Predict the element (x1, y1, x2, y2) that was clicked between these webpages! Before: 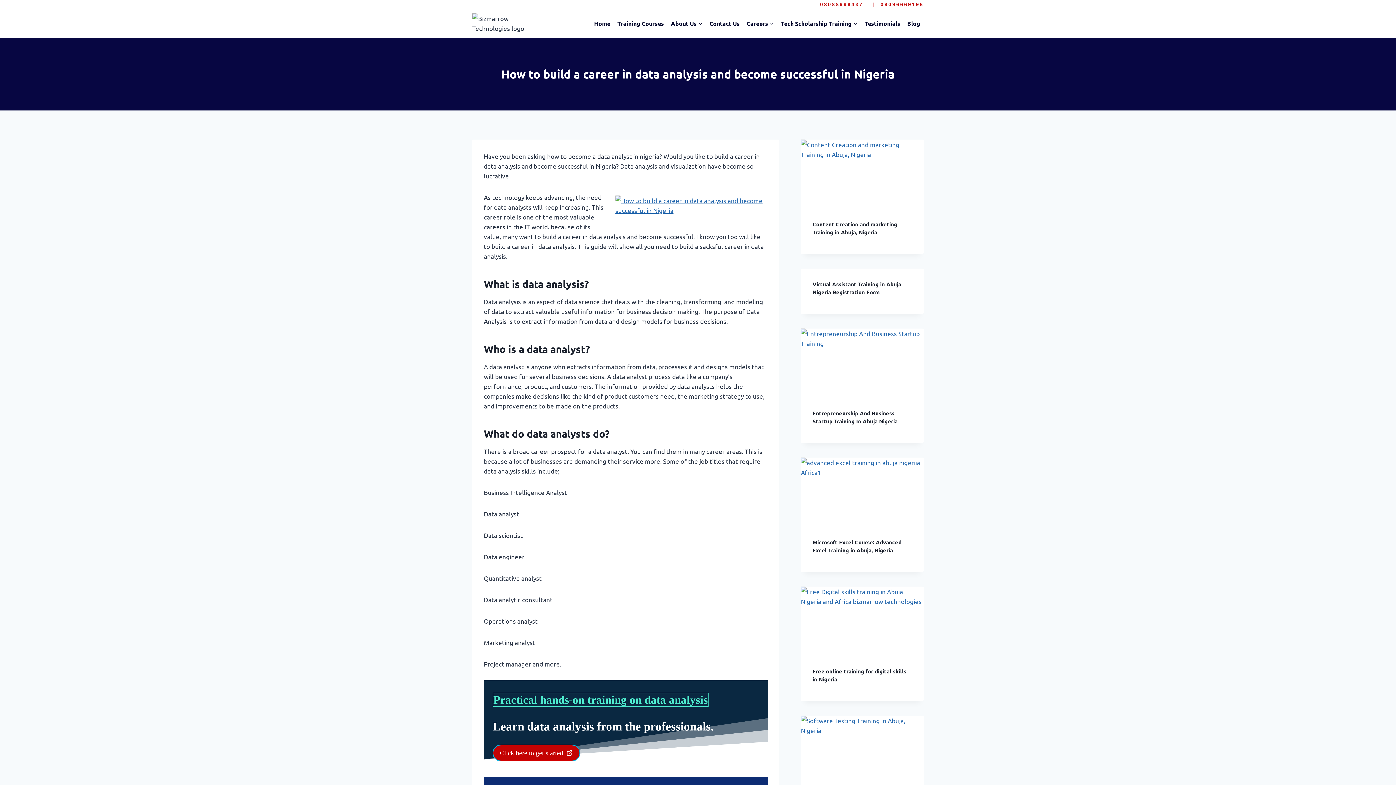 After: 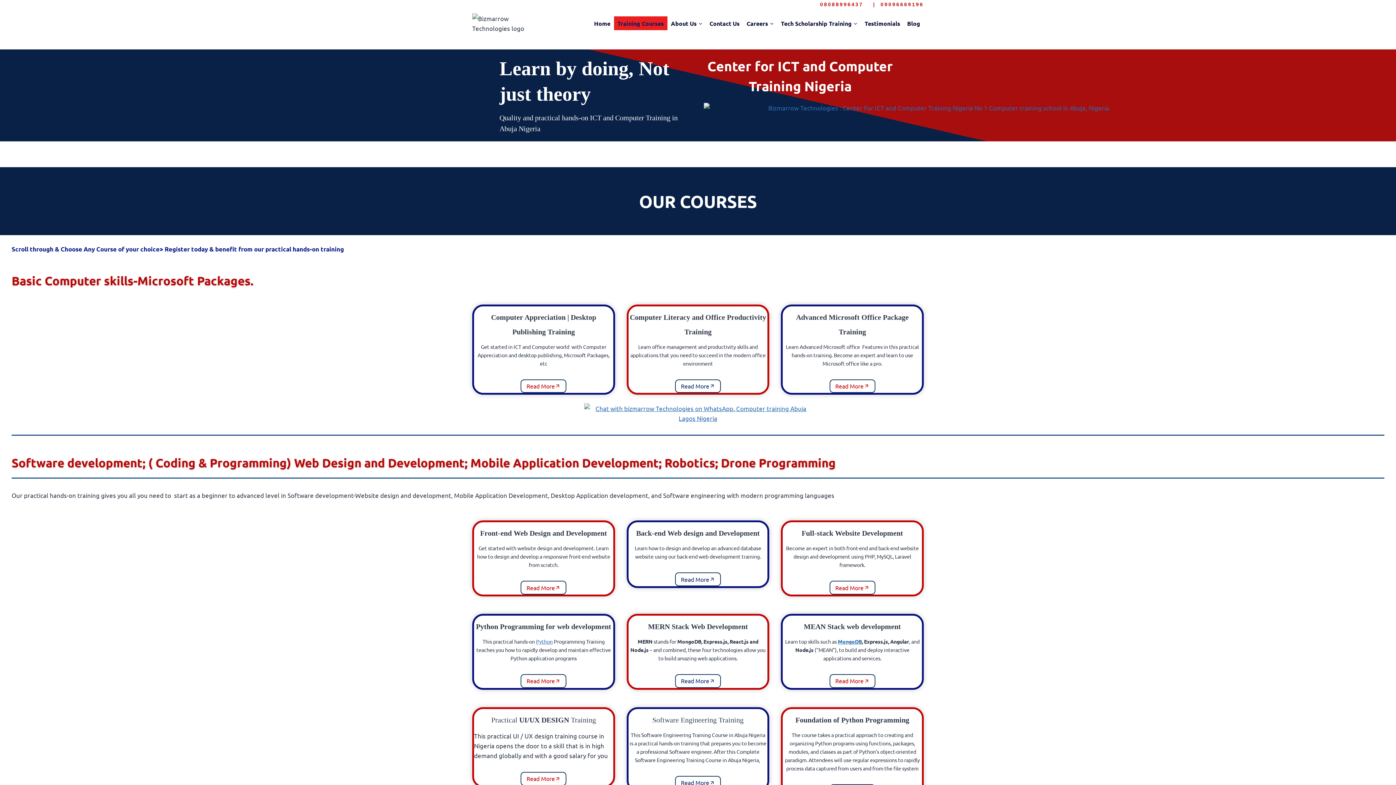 Action: label: Training Courses bbox: (614, 16, 667, 30)